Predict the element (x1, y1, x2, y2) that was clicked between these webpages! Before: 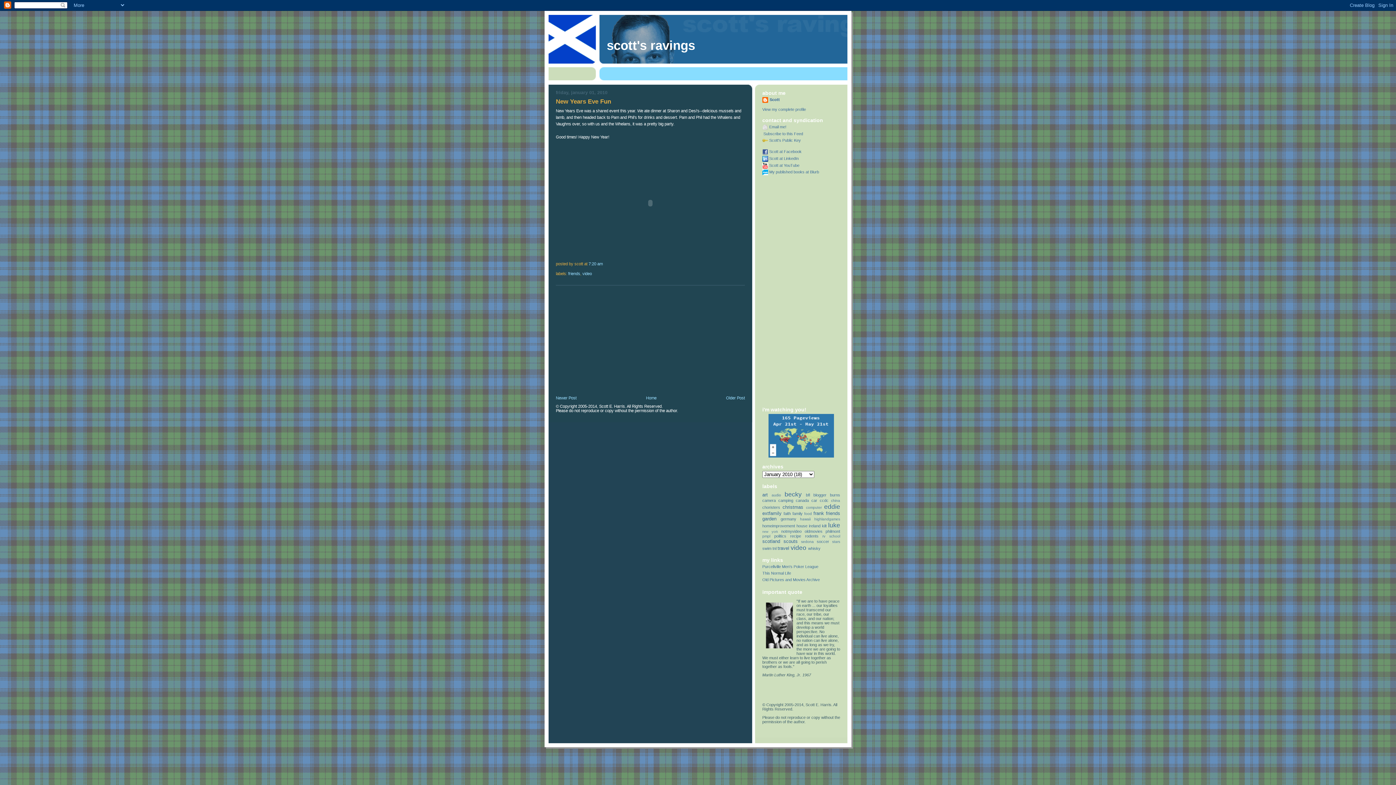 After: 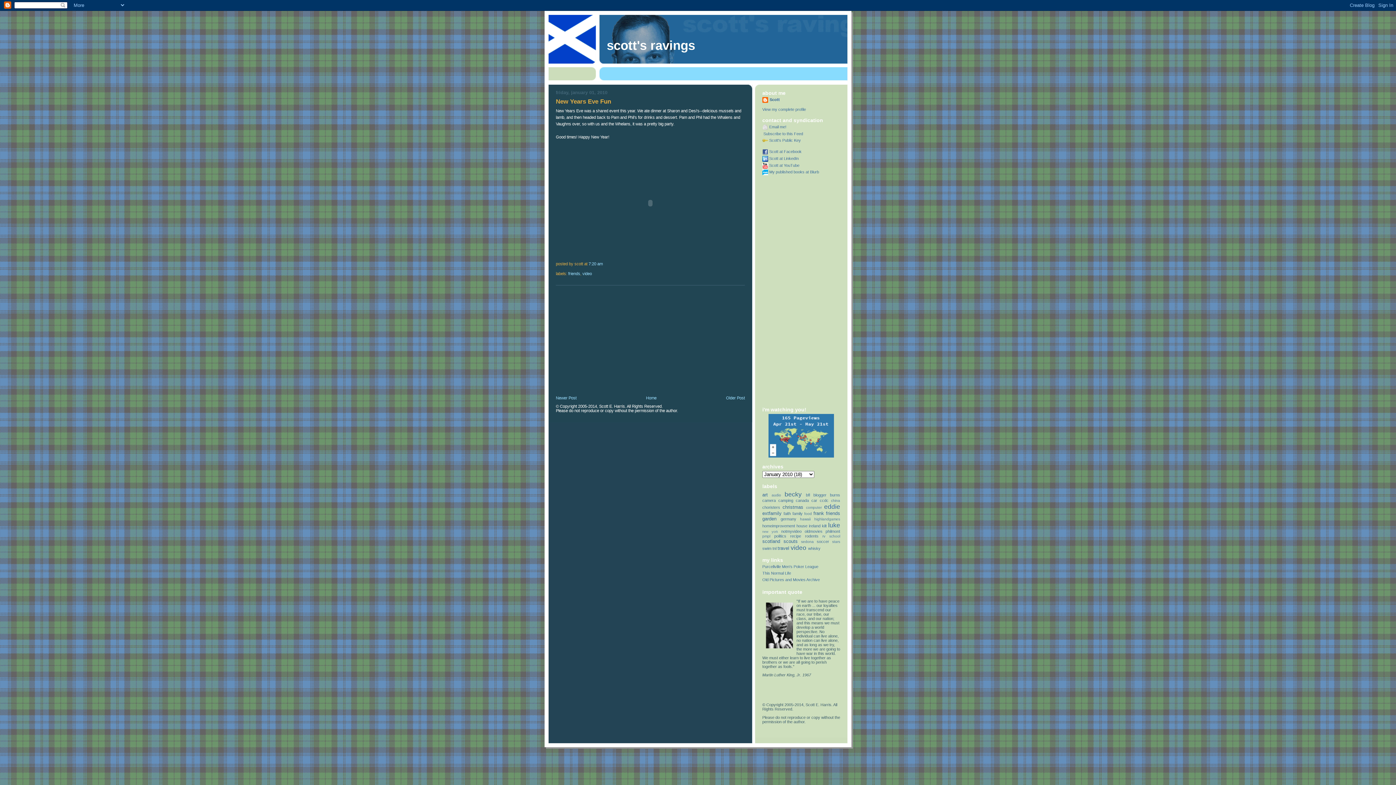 Action: bbox: (588, 261, 602, 266) label: 7:20 am